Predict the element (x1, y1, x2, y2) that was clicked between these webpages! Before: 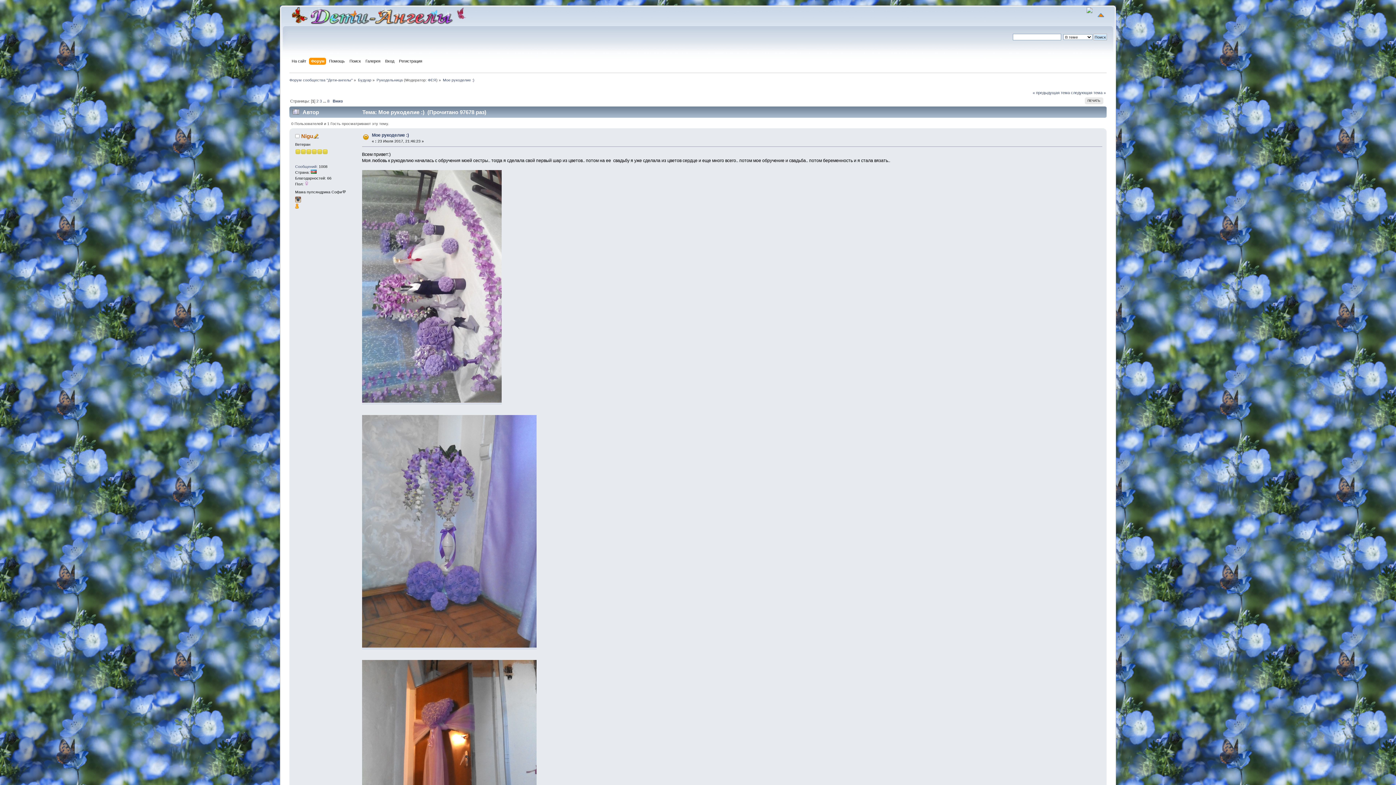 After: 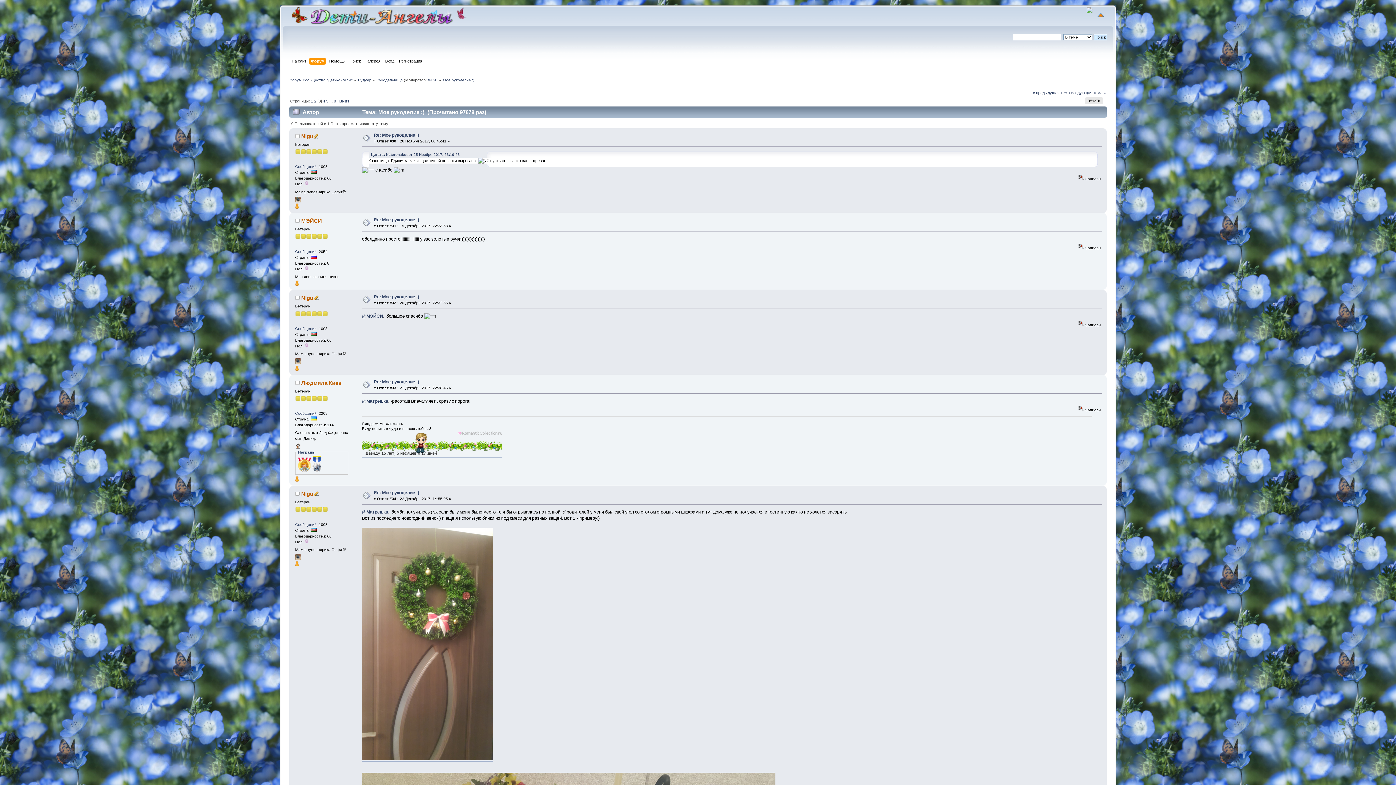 Action: bbox: (319, 98, 321, 103) label: 3